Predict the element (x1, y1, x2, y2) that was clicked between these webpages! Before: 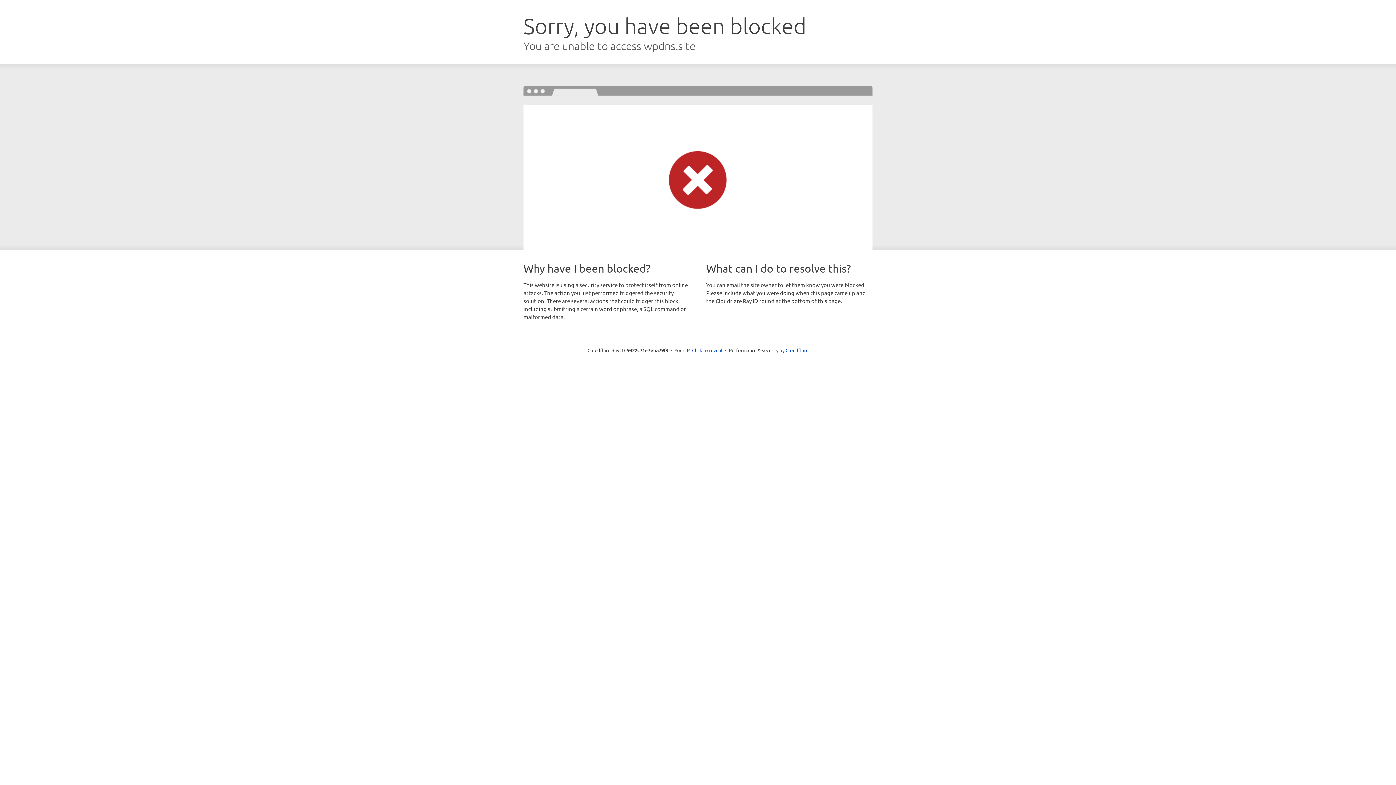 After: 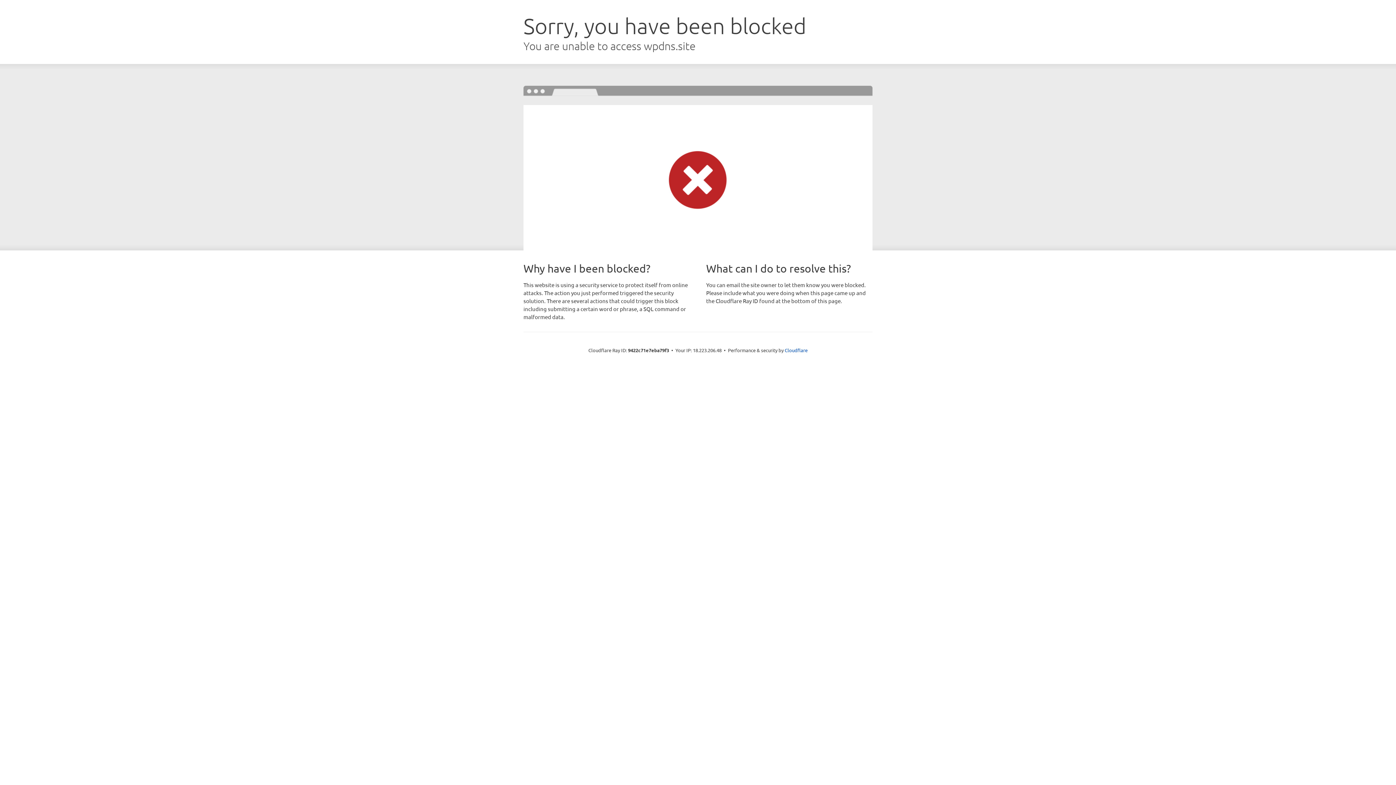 Action: label: Click to reveal bbox: (692, 346, 722, 353)